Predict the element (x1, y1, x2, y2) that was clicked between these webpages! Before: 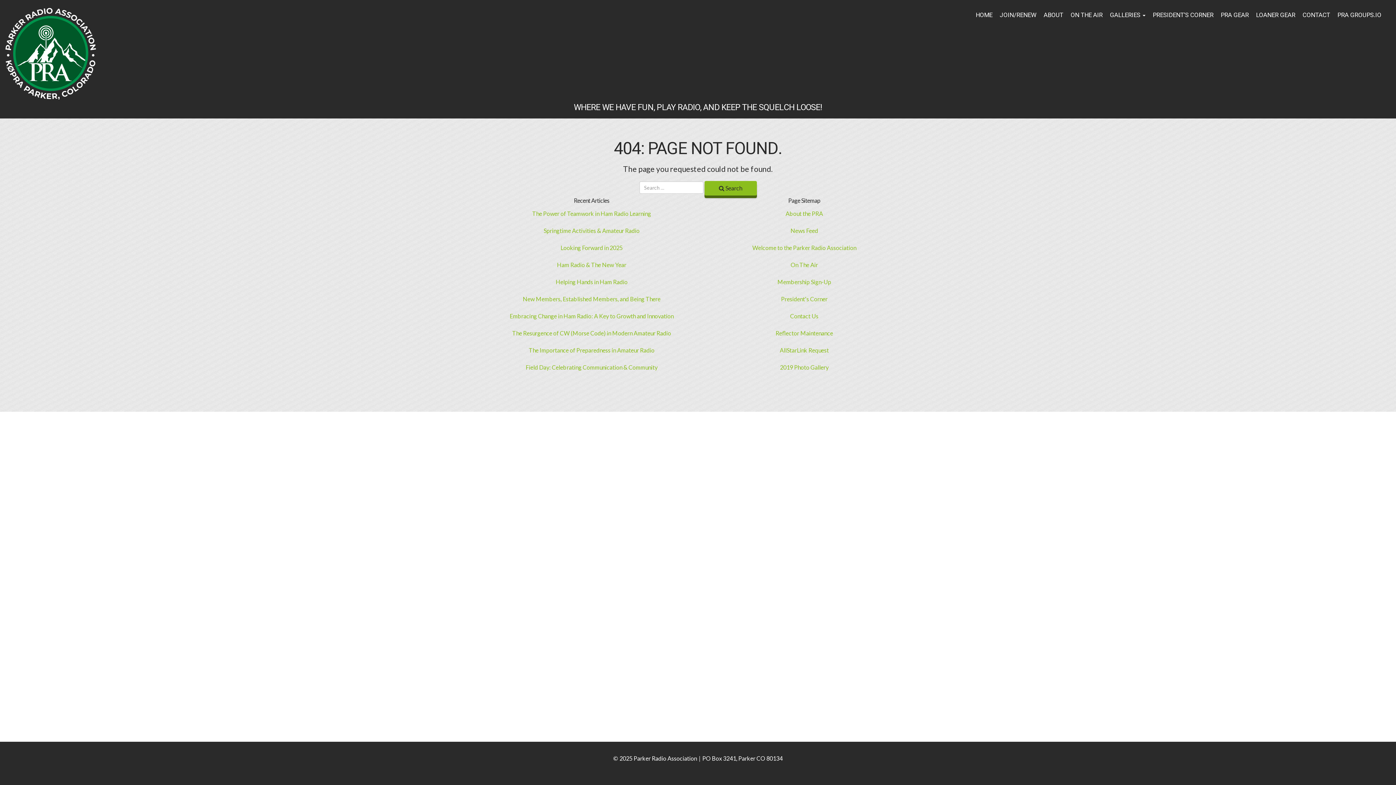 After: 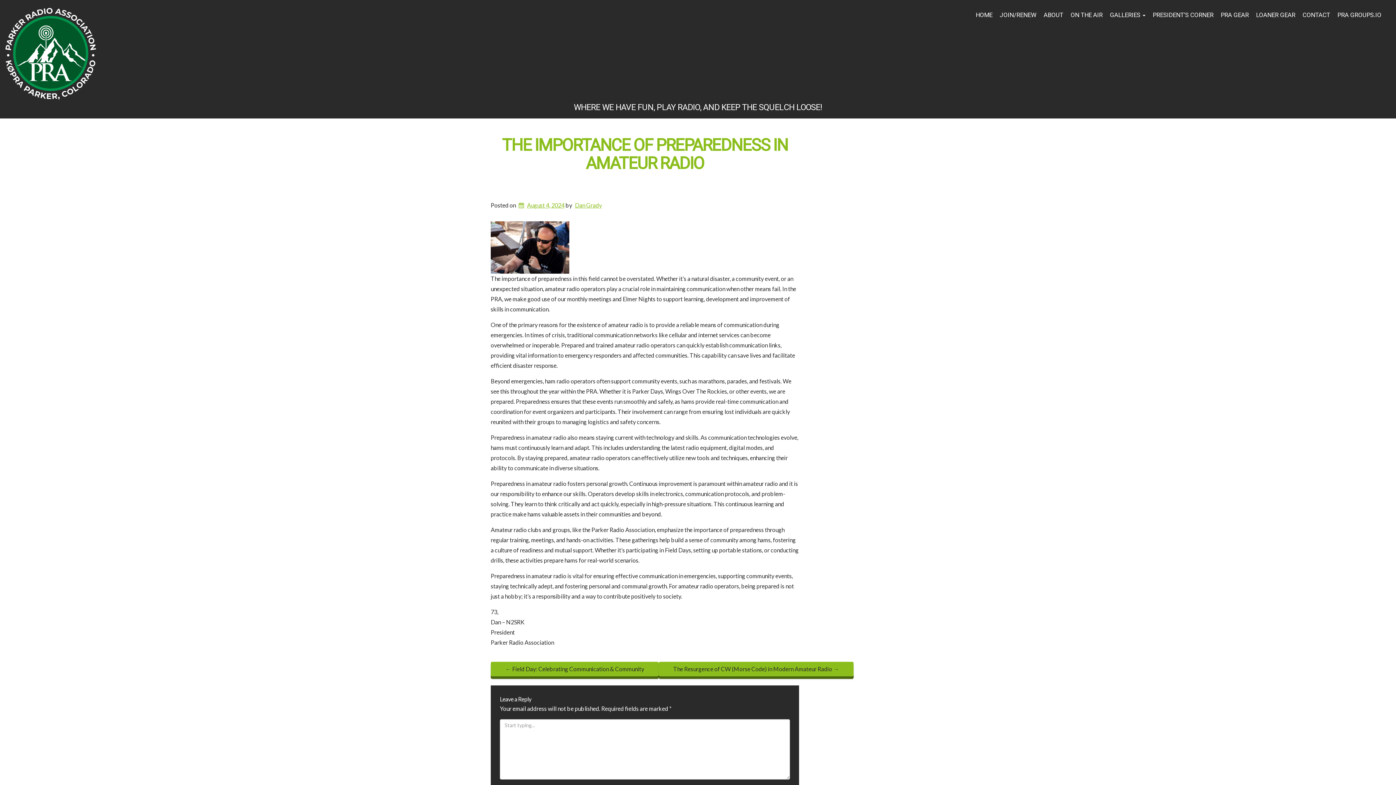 Action: bbox: (528, 347, 654, 353) label: The Importance of Preparedness in Amateur Radio